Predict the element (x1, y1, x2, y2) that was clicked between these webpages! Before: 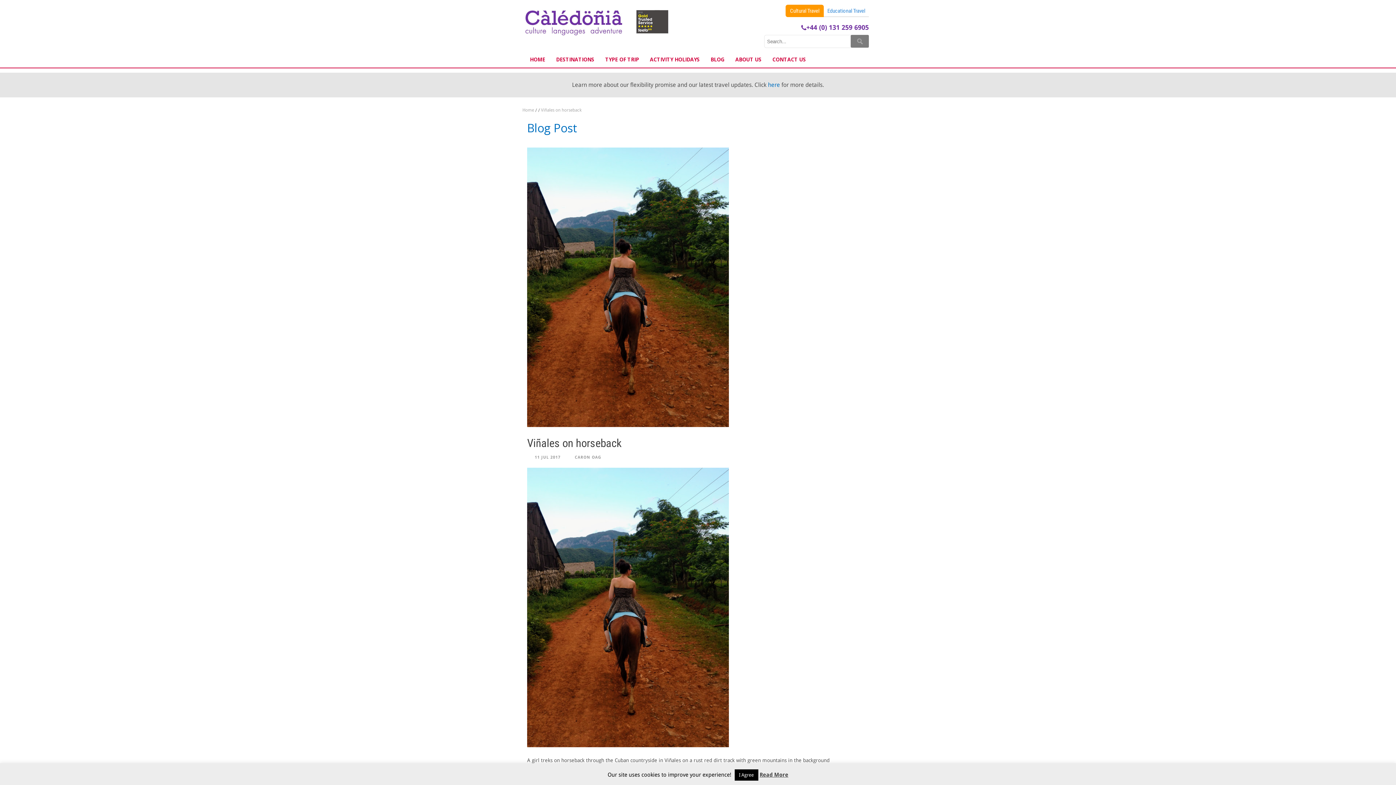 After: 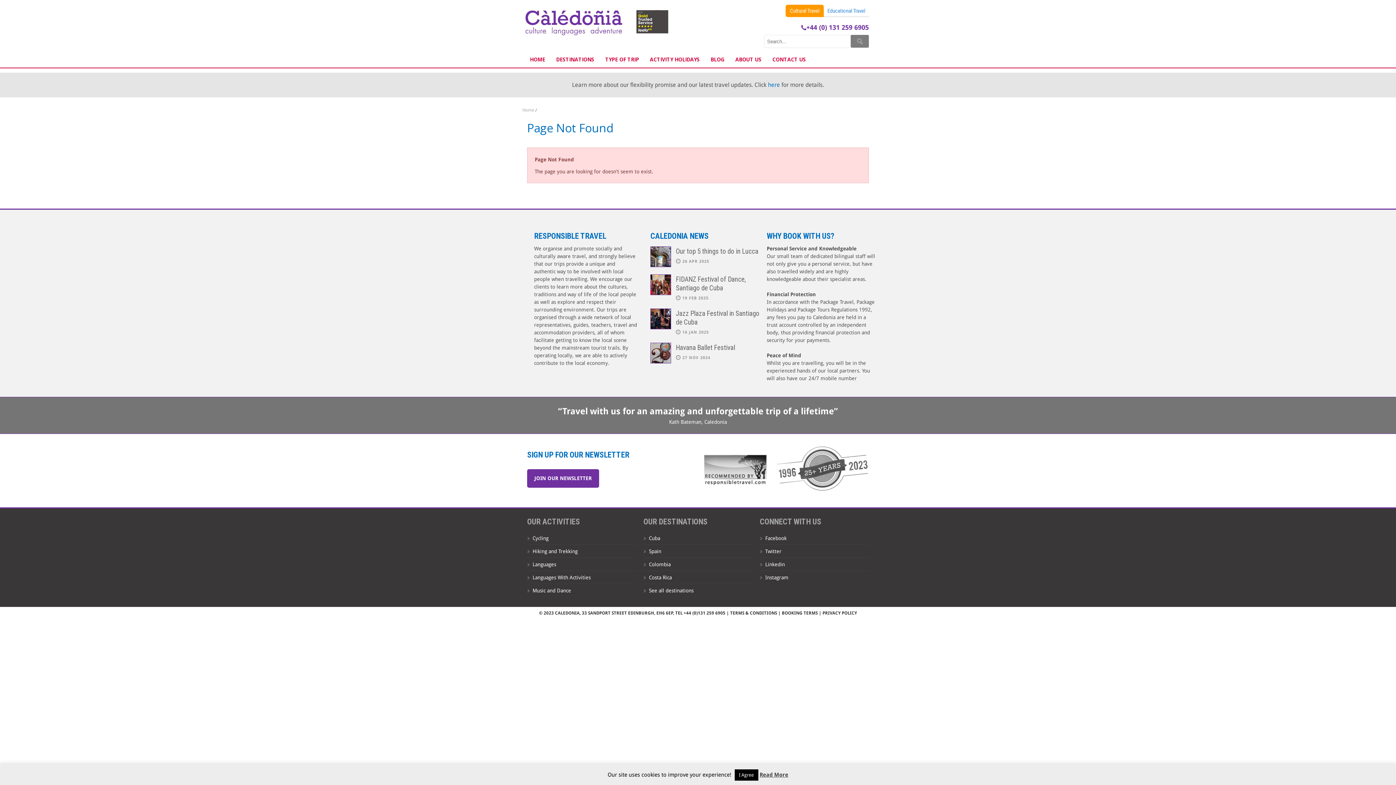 Action: label: 11 JUL 2017 bbox: (534, 455, 560, 460)